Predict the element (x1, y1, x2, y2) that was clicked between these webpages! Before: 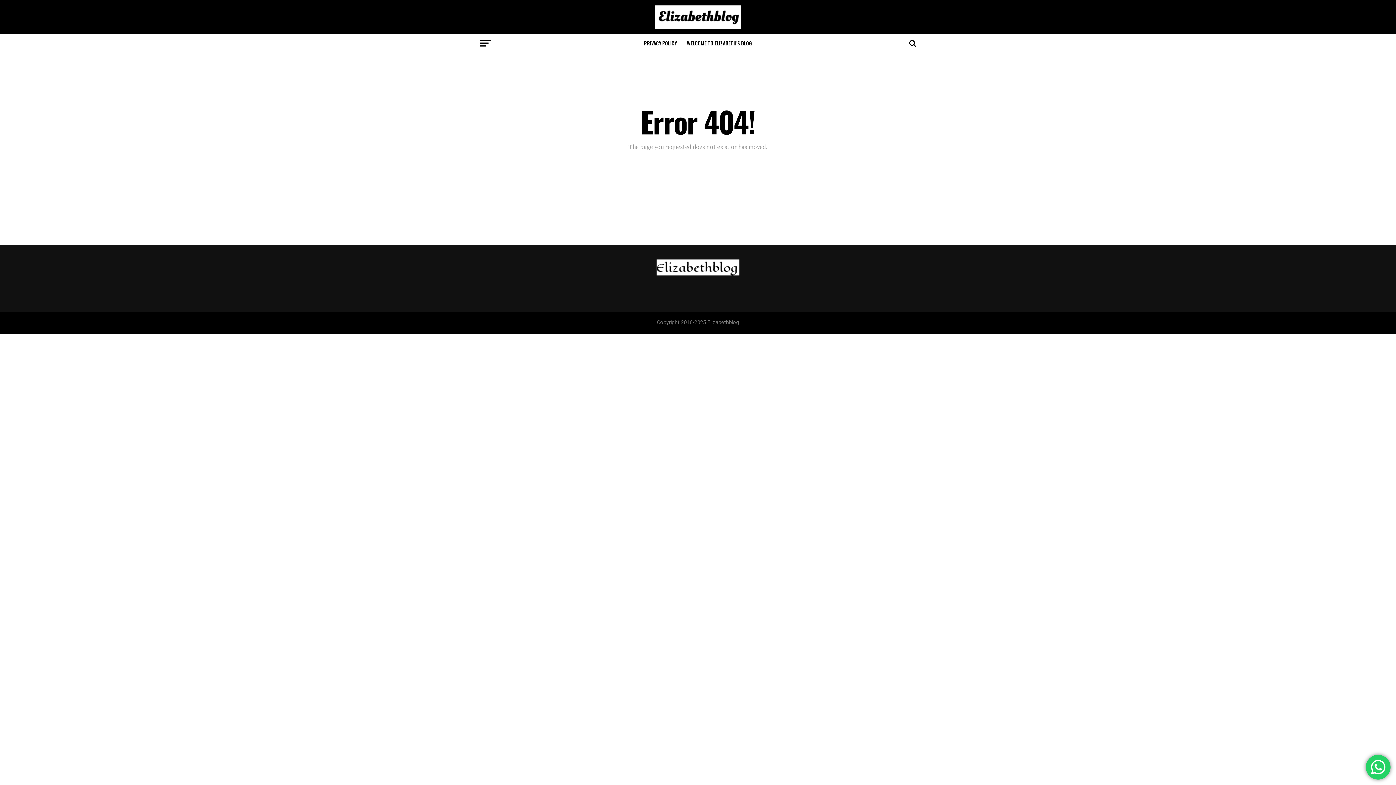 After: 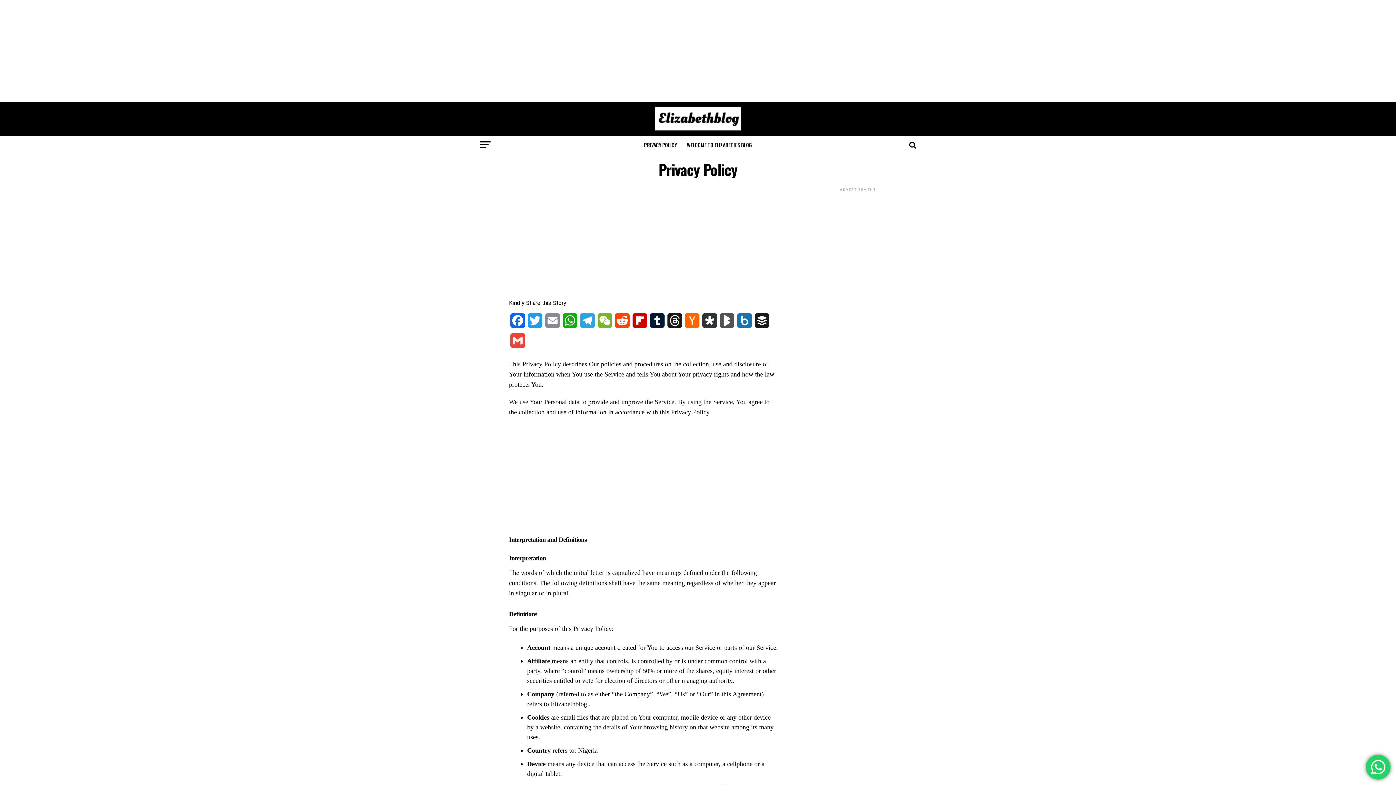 Action: label: PRIVACY POLICY bbox: (639, 34, 681, 52)